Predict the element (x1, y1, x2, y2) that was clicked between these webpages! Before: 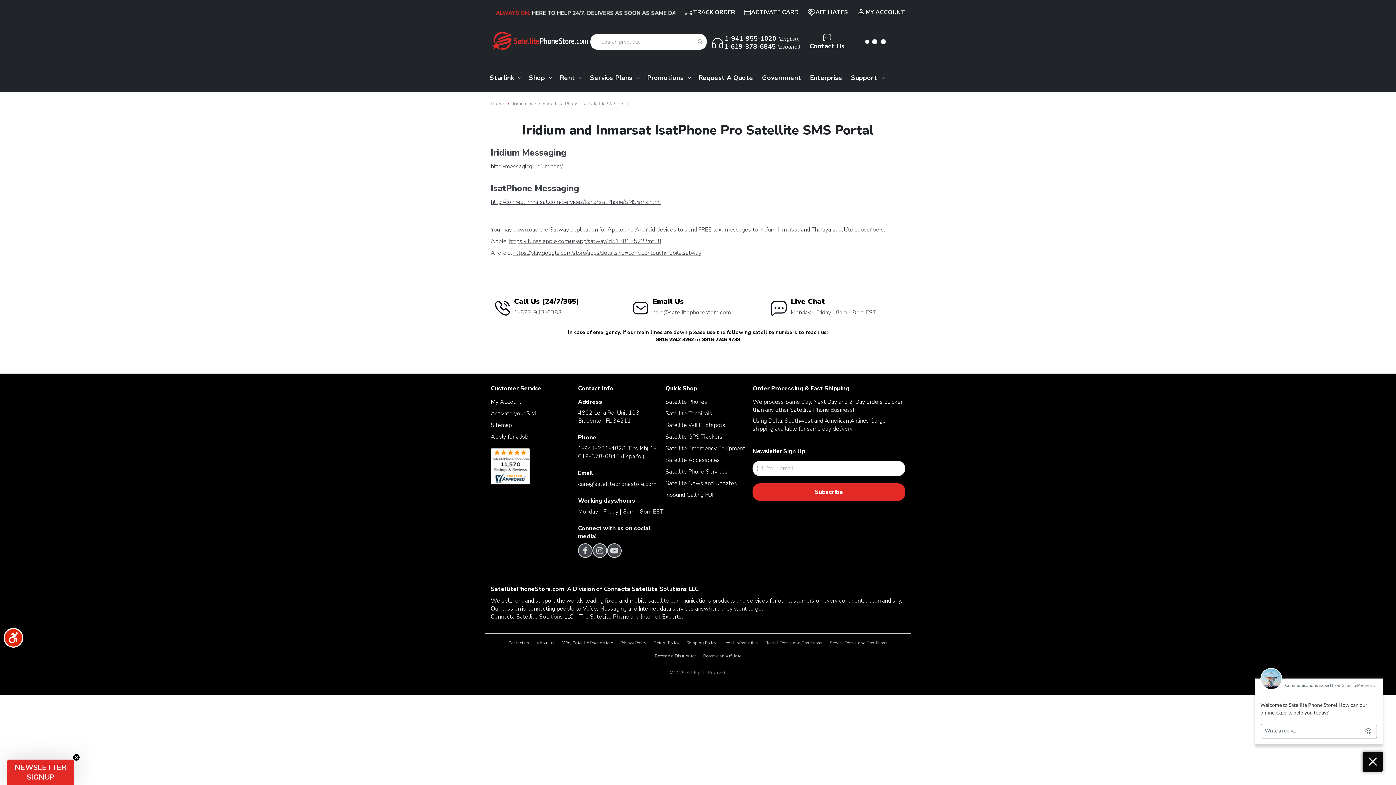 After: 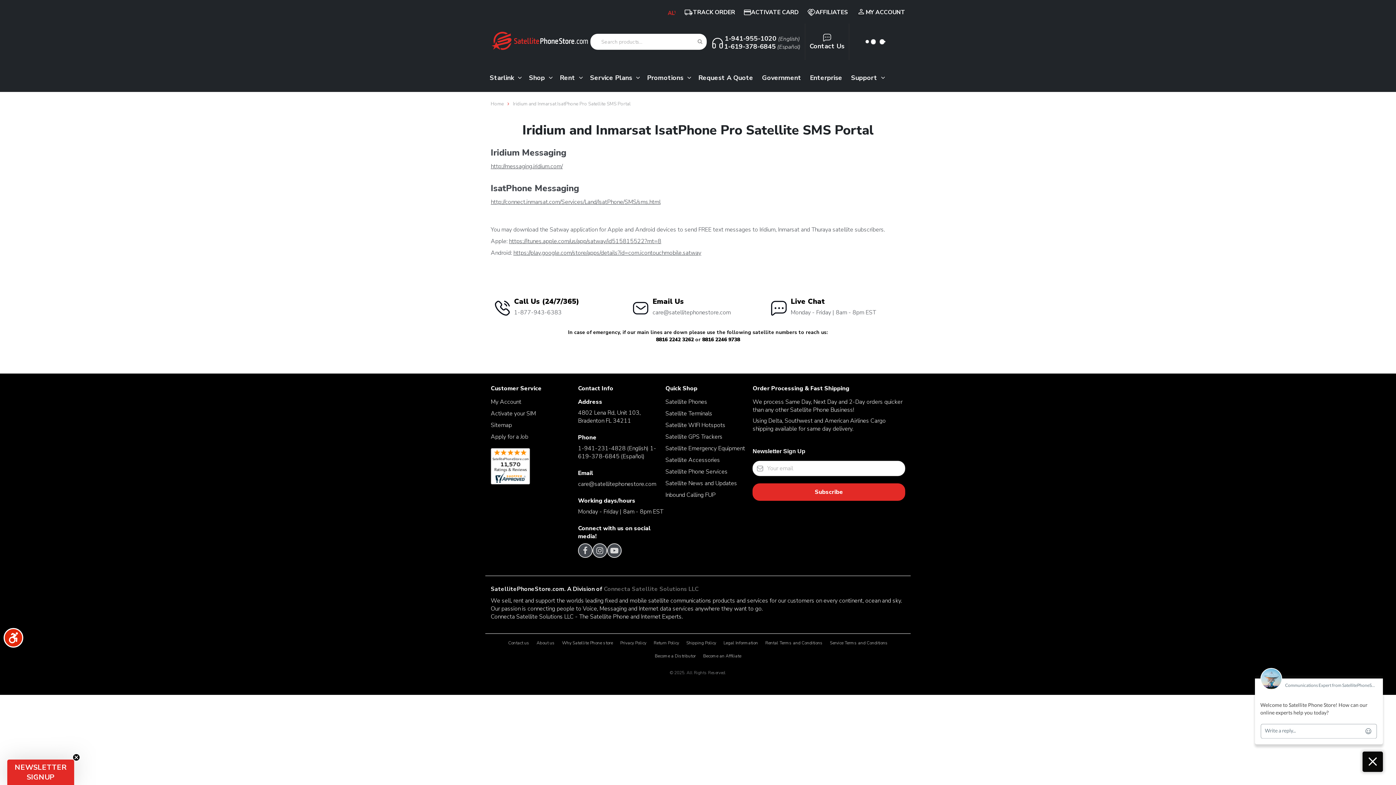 Action: label: Connecta Satellite Solutions LLC bbox: (604, 585, 698, 593)